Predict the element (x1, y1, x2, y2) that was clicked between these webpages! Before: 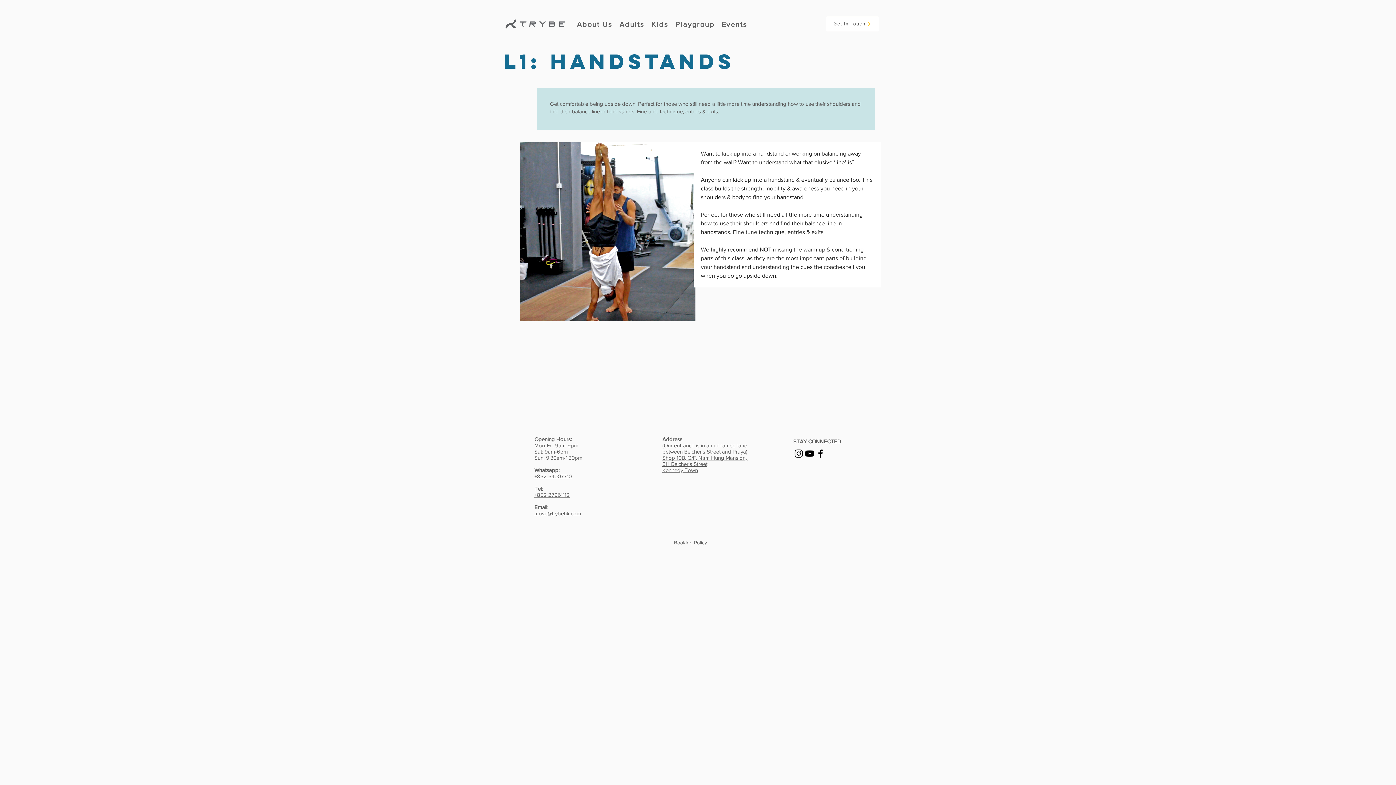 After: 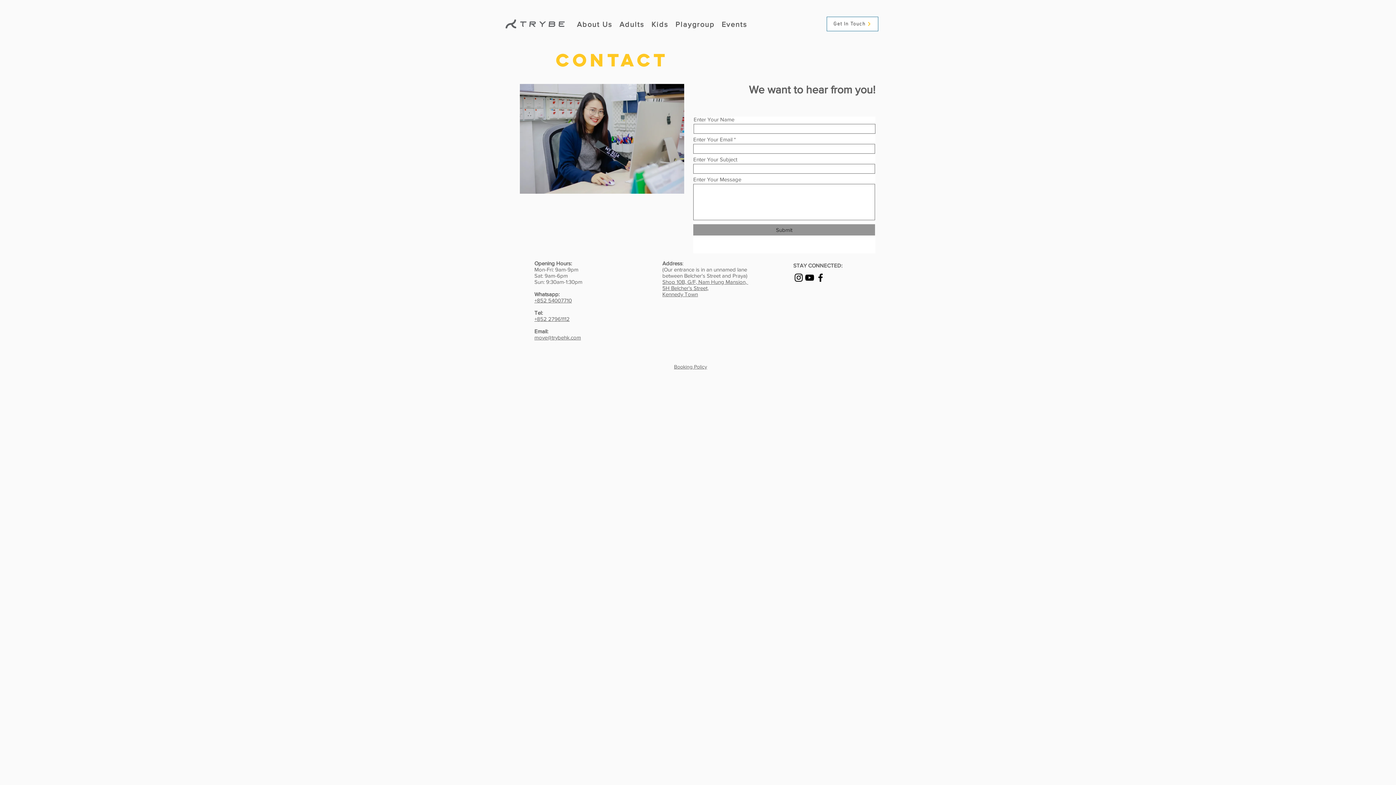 Action: label: Get In Touch bbox: (826, 16, 878, 31)